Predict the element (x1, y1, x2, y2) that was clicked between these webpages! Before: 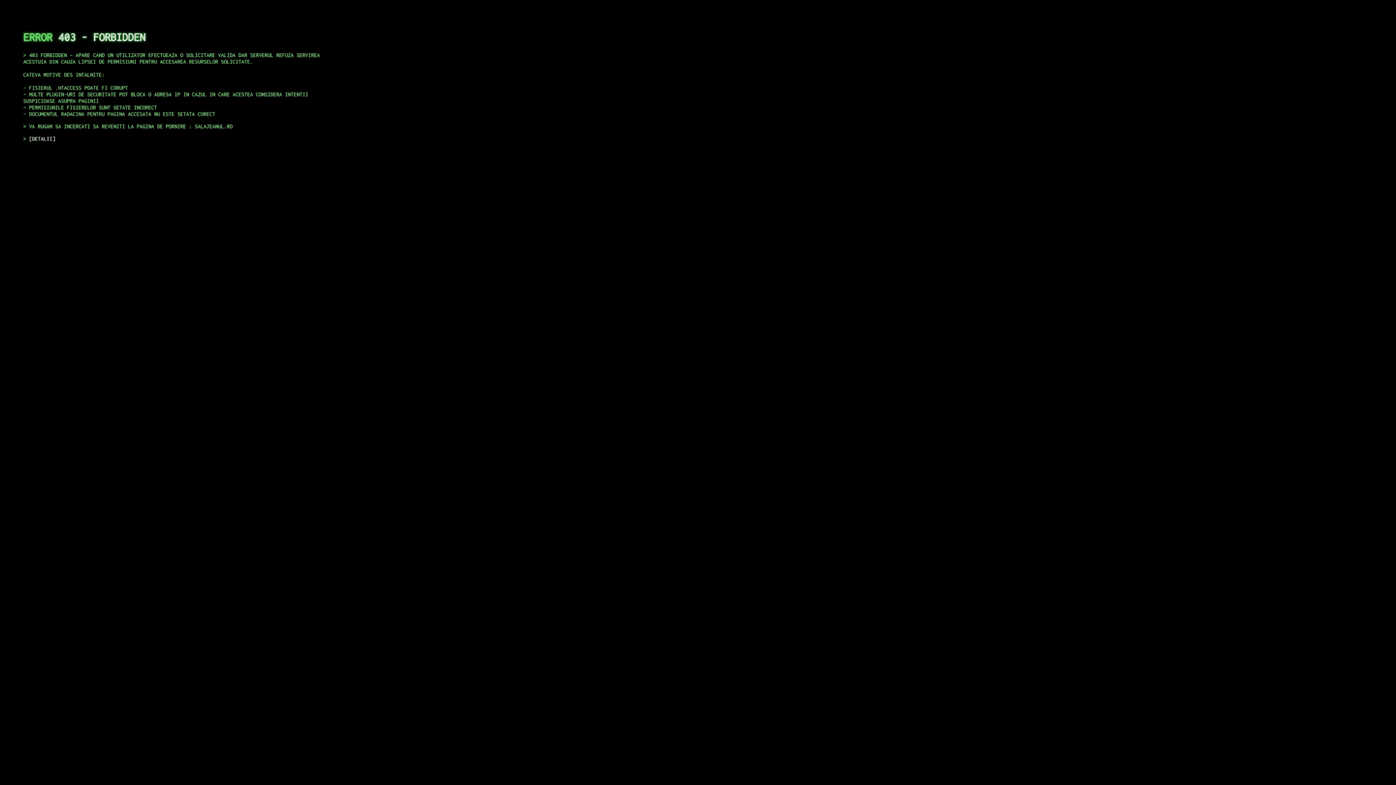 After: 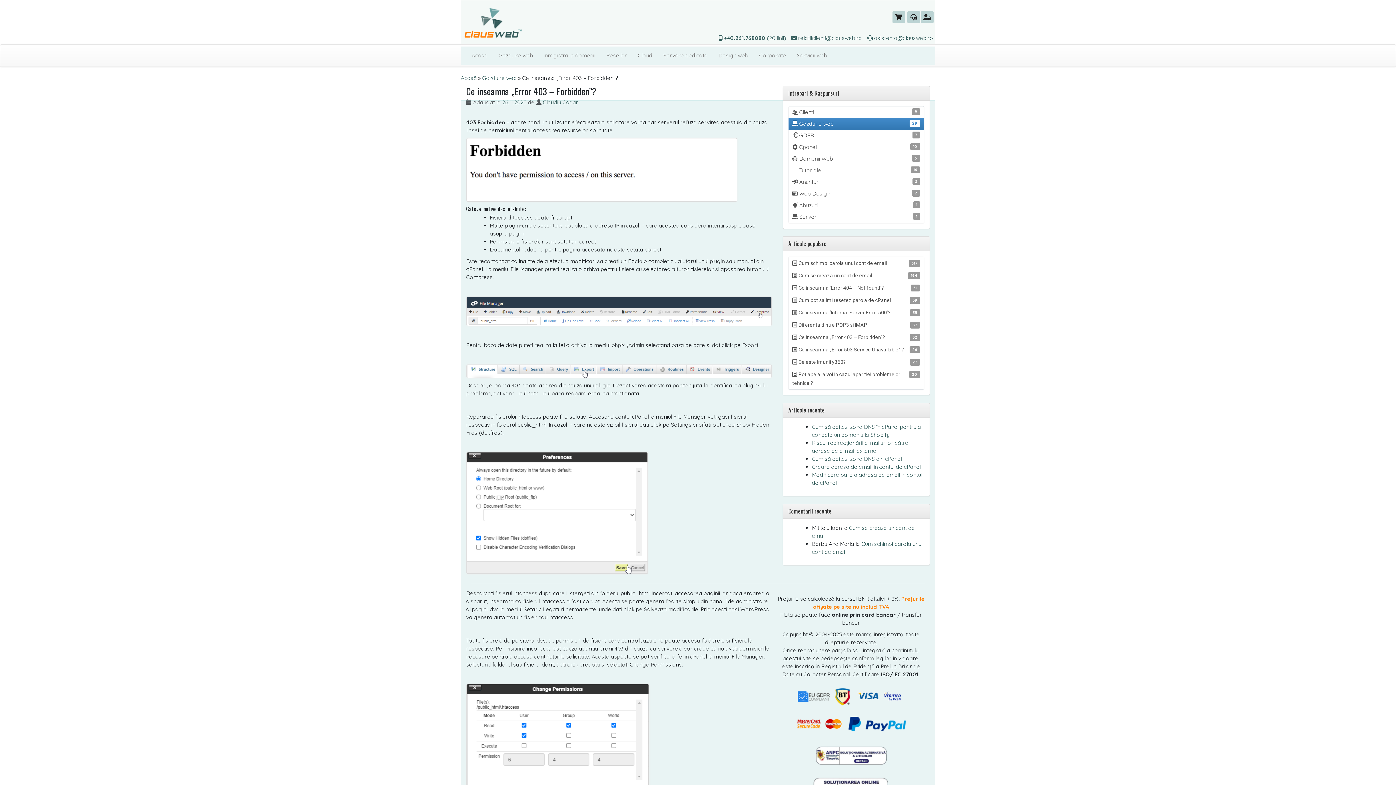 Action: label: DETALII bbox: (29, 135, 55, 141)